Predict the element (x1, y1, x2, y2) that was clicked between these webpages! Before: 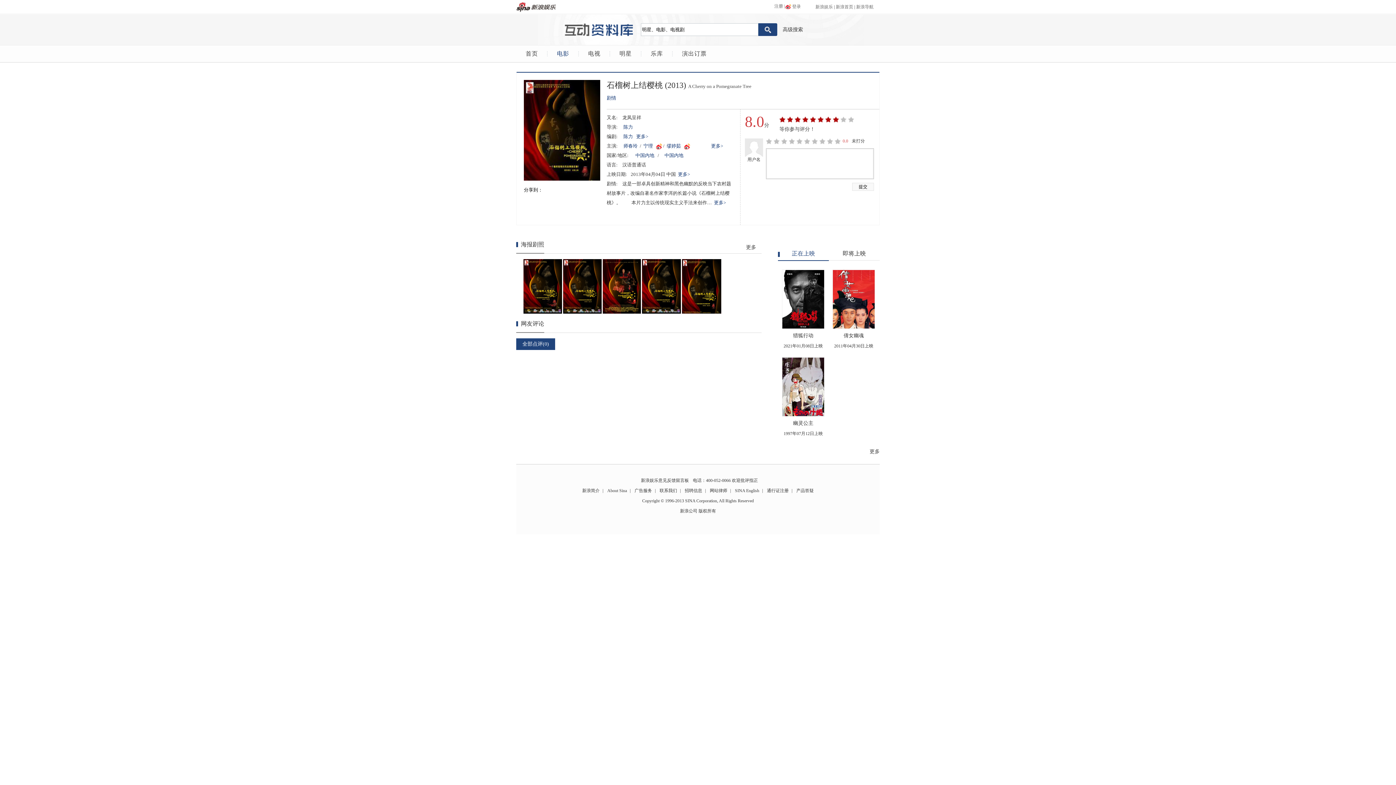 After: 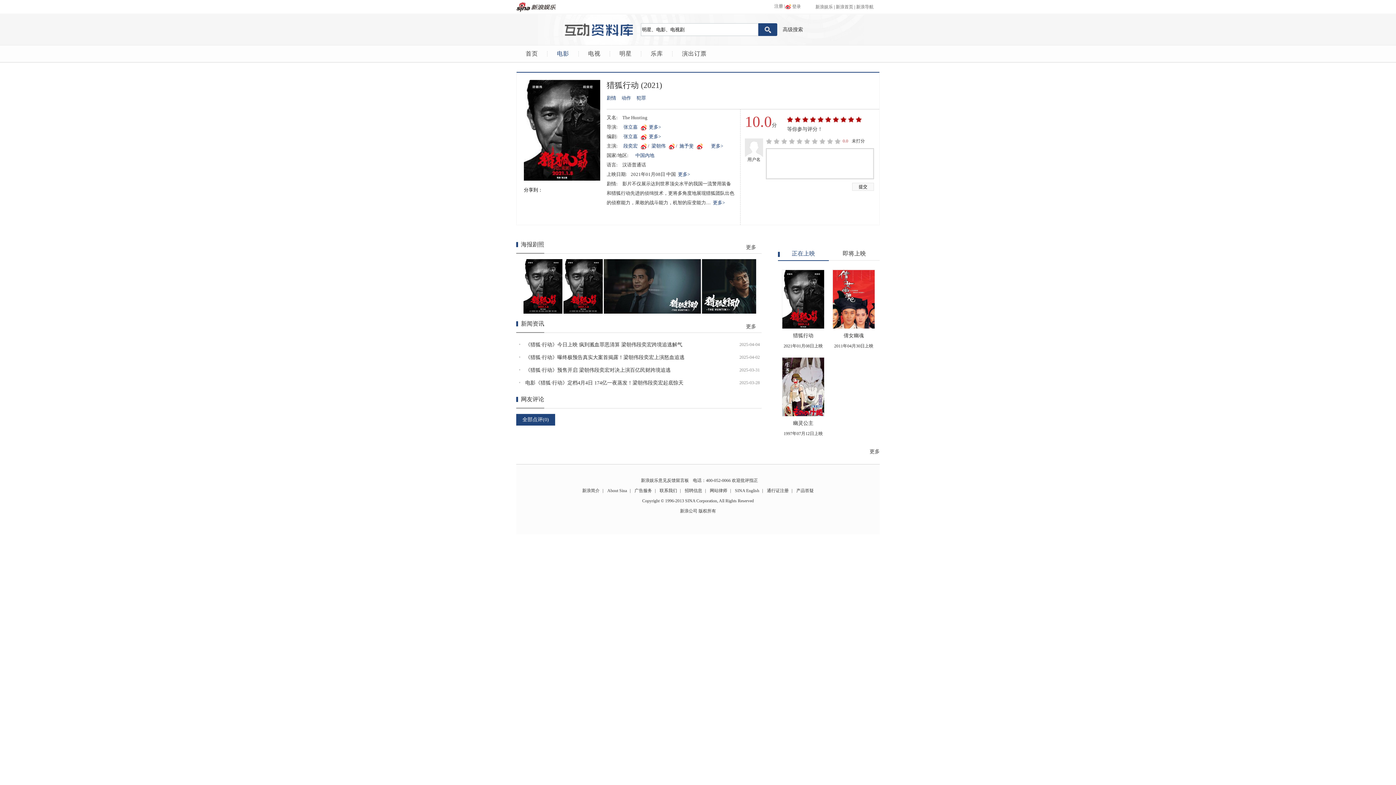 Action: label: 猎狐行动 bbox: (793, 333, 813, 338)